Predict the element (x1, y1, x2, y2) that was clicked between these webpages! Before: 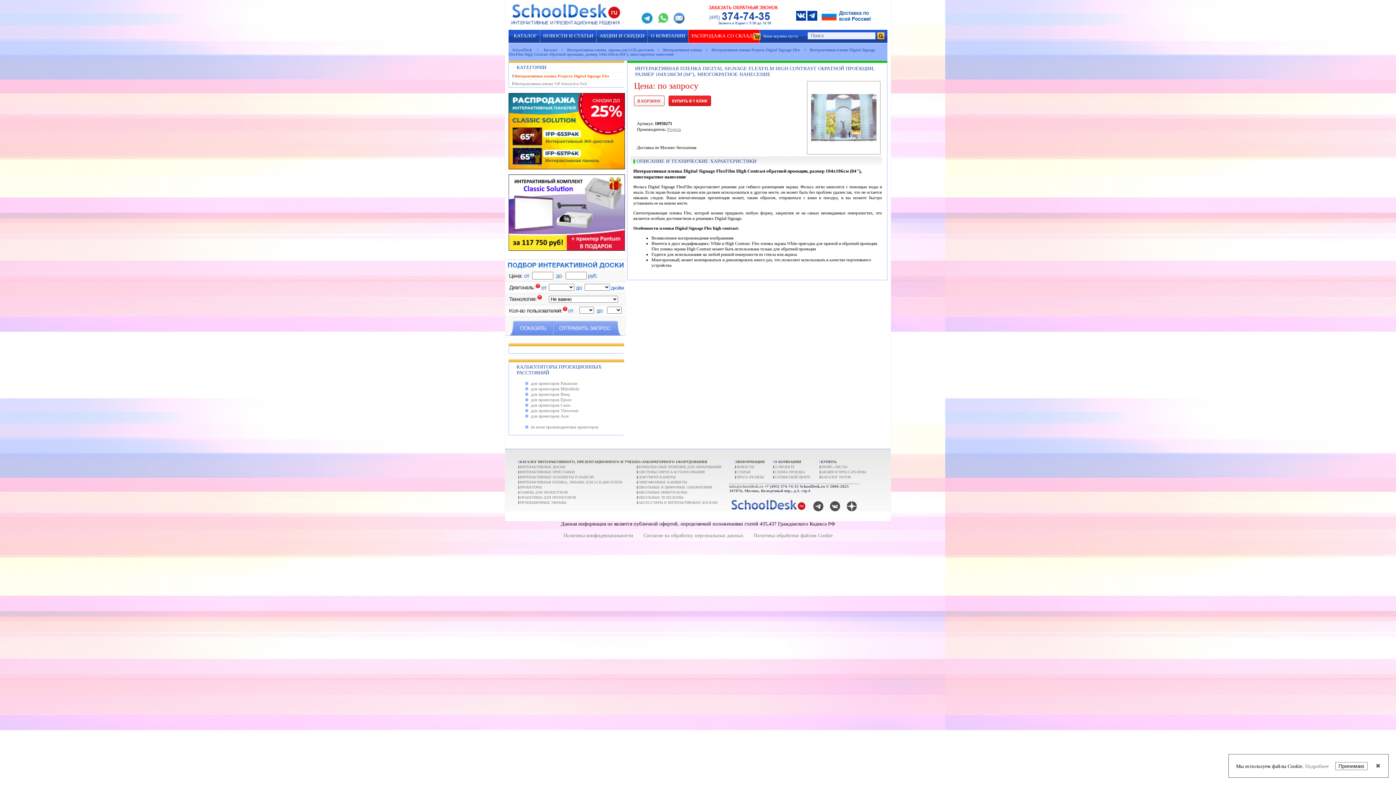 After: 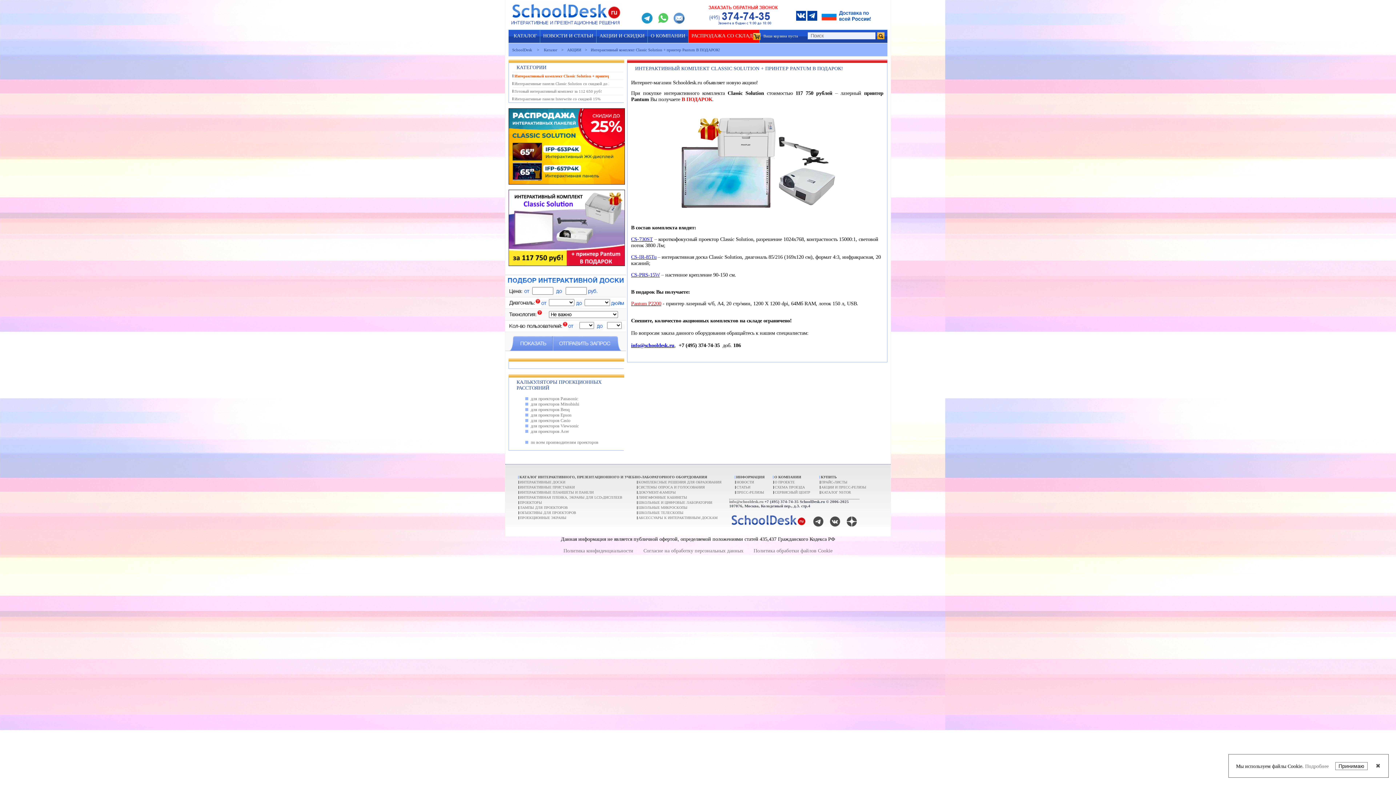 Action: bbox: (508, 246, 625, 252)